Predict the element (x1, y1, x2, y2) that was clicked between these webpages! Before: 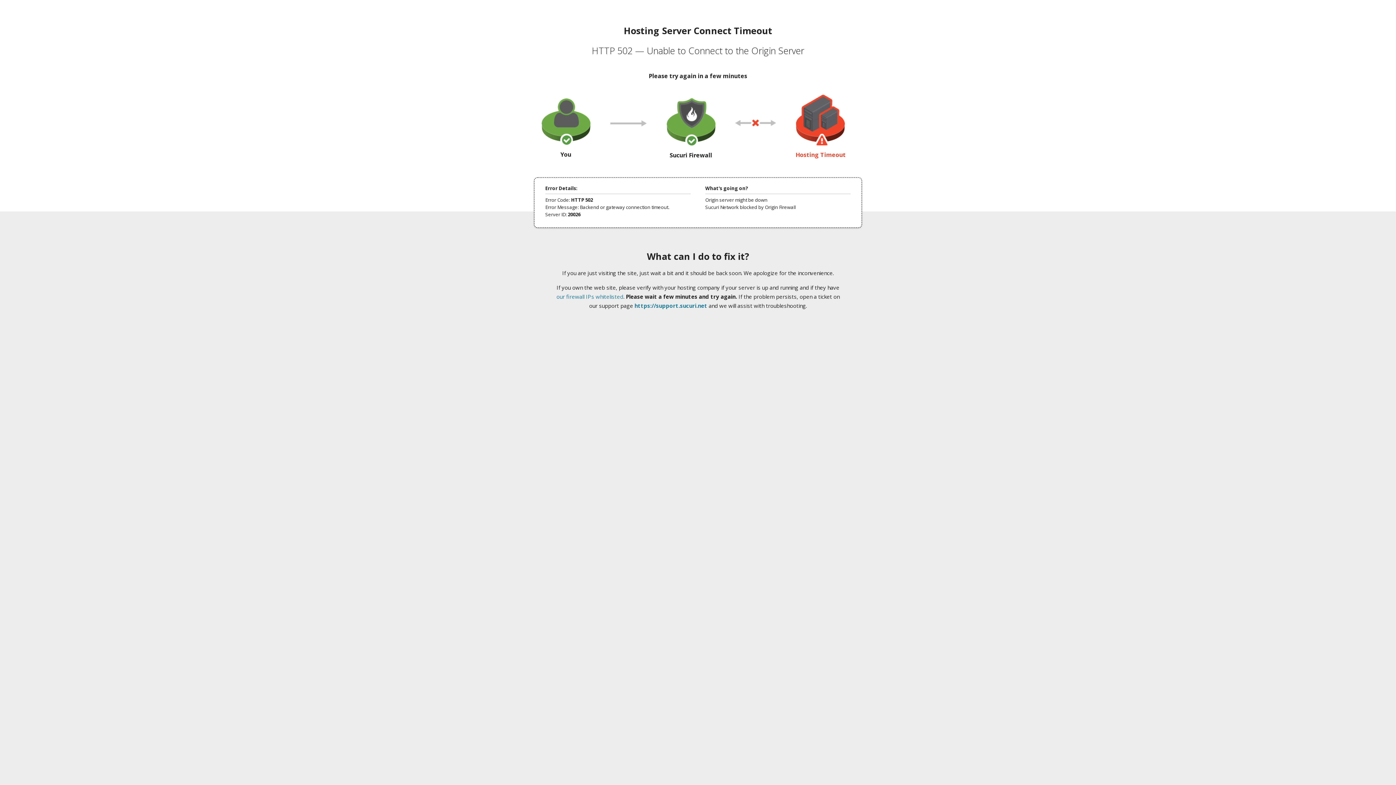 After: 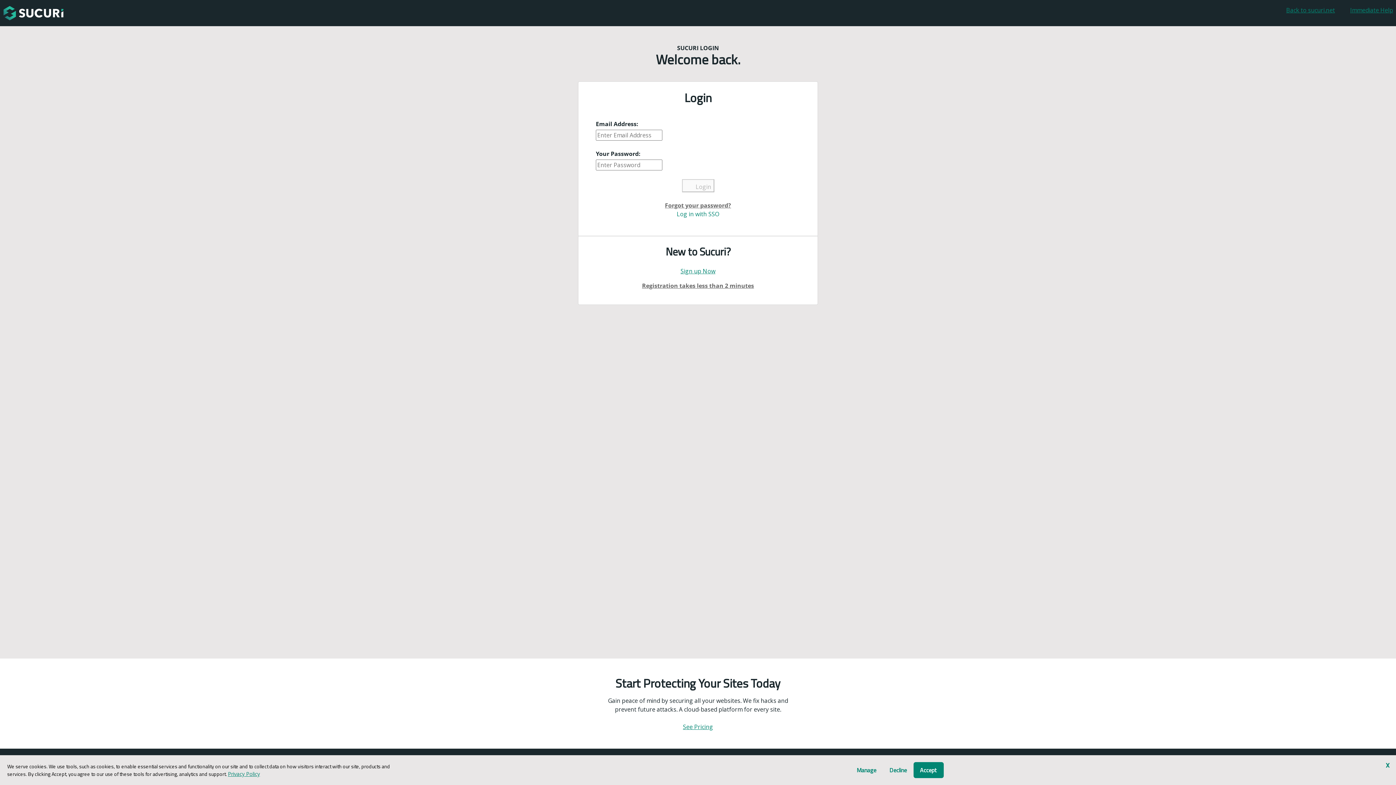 Action: label: https://support.sucuri.net bbox: (634, 302, 707, 309)